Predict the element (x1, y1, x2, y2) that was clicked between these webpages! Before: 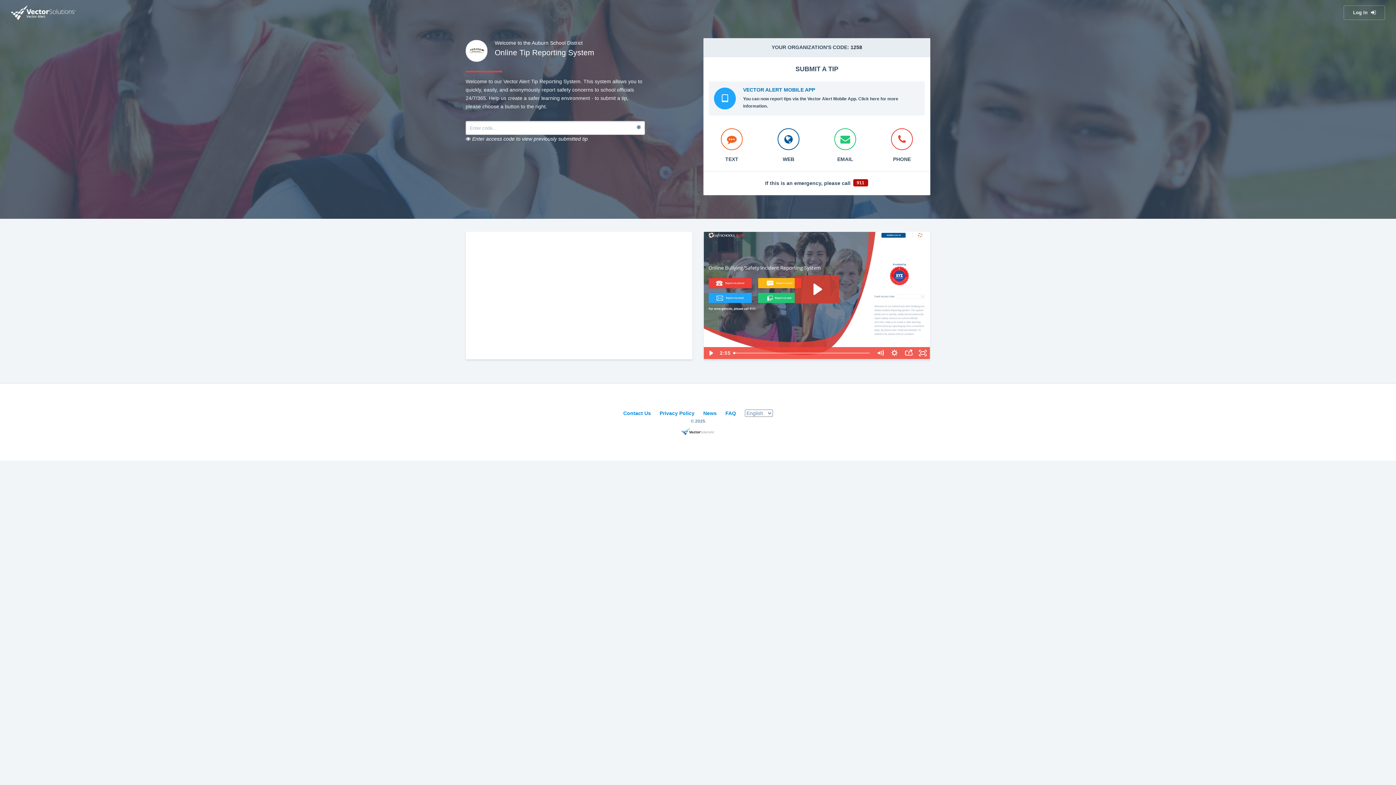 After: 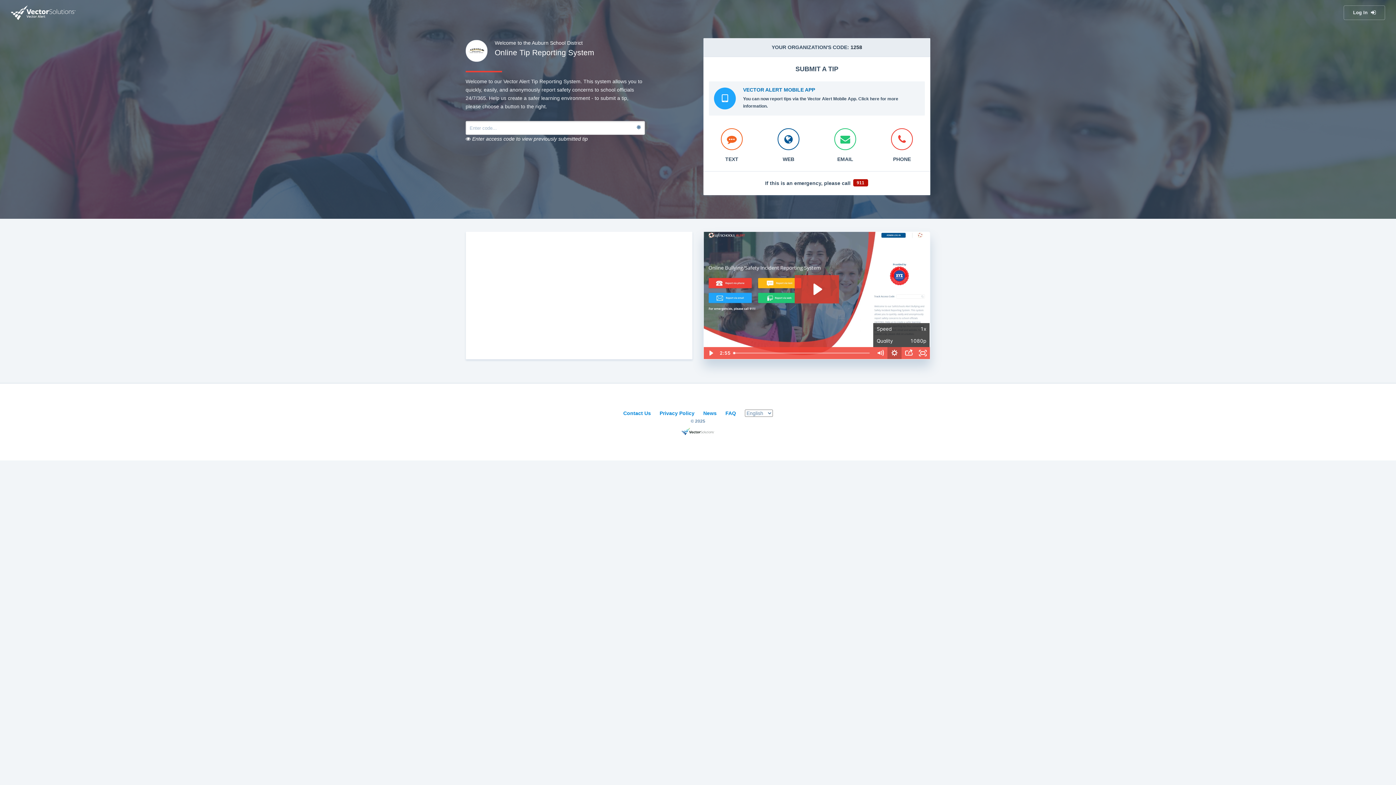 Action: bbox: (887, 347, 901, 359) label: Show settings menu